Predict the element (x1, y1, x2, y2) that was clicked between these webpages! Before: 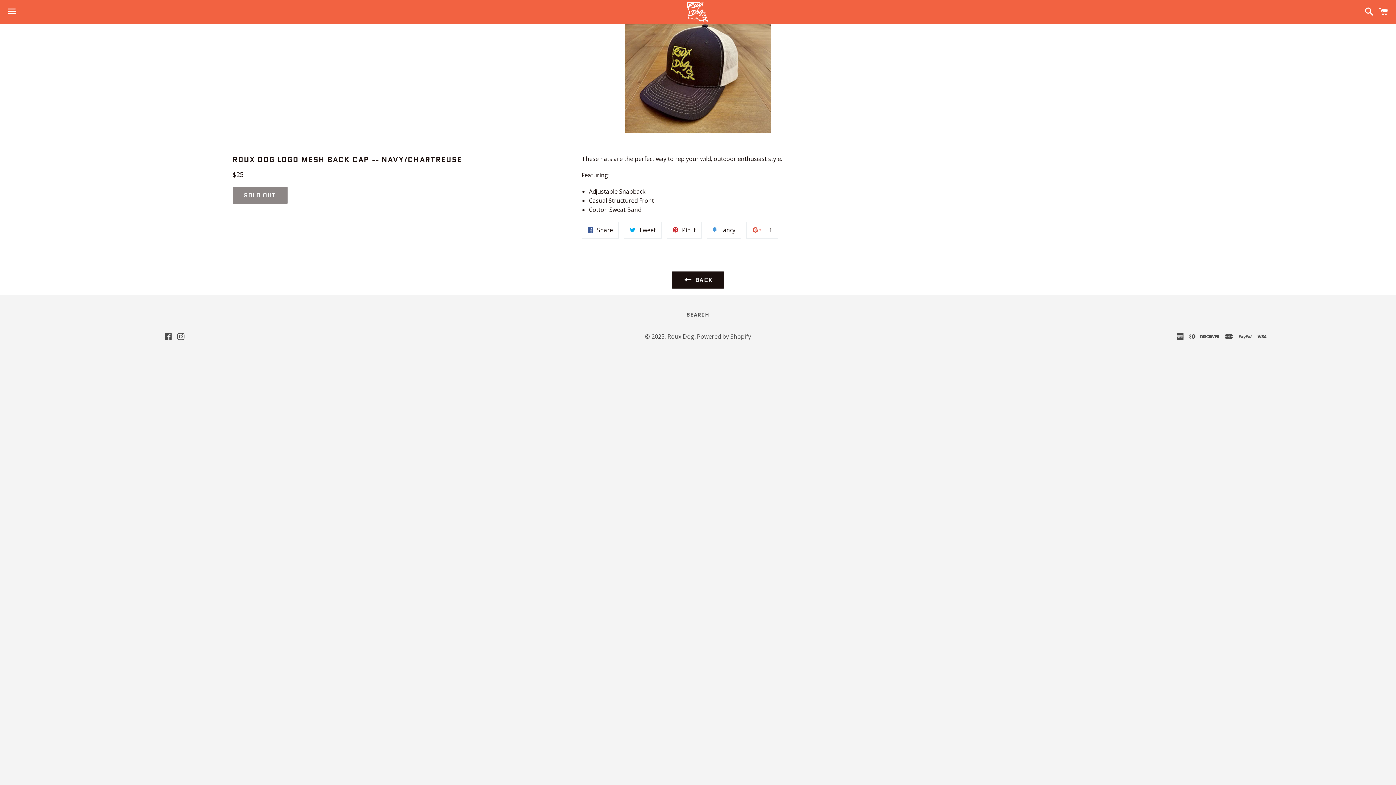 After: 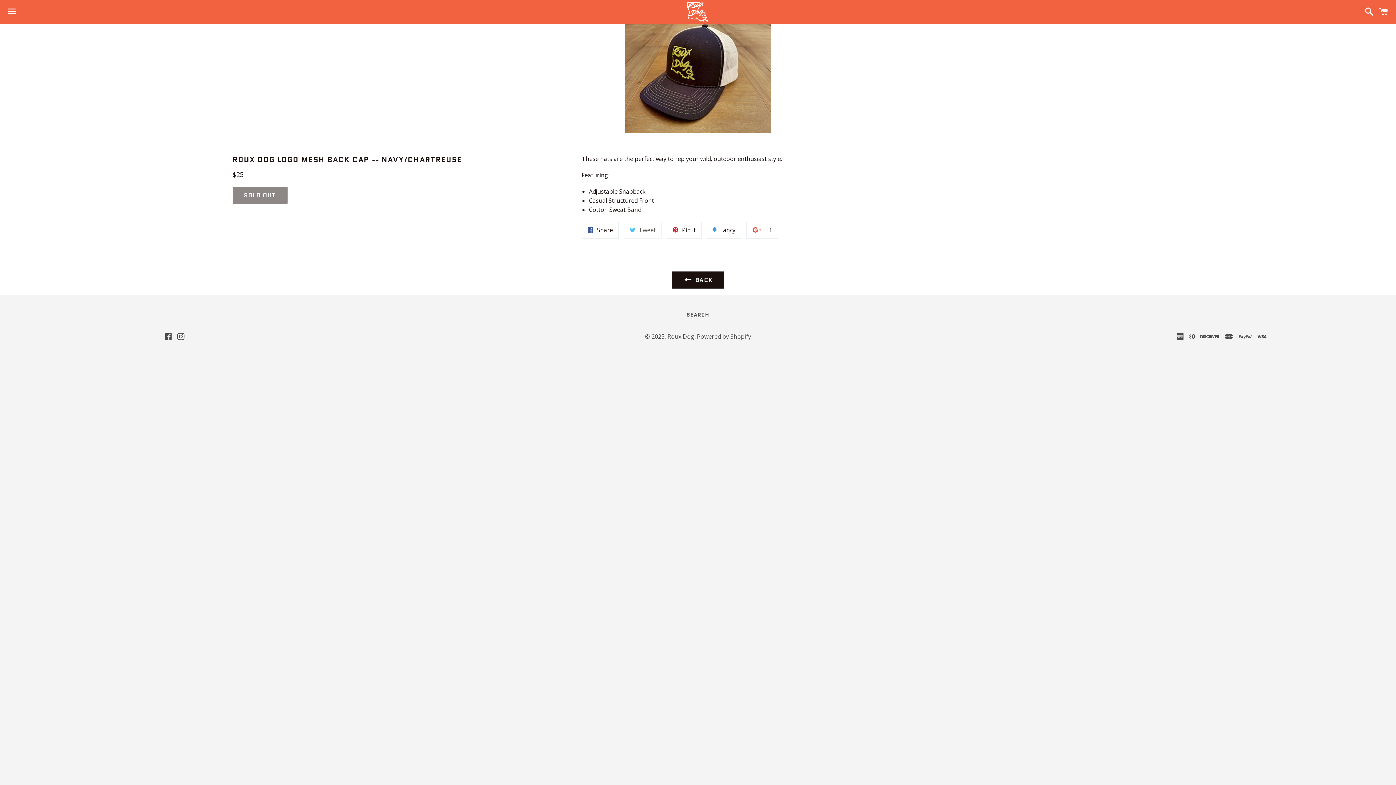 Action: bbox: (624, 221, 661, 238) label:  Tweet
Tweet on Twitter